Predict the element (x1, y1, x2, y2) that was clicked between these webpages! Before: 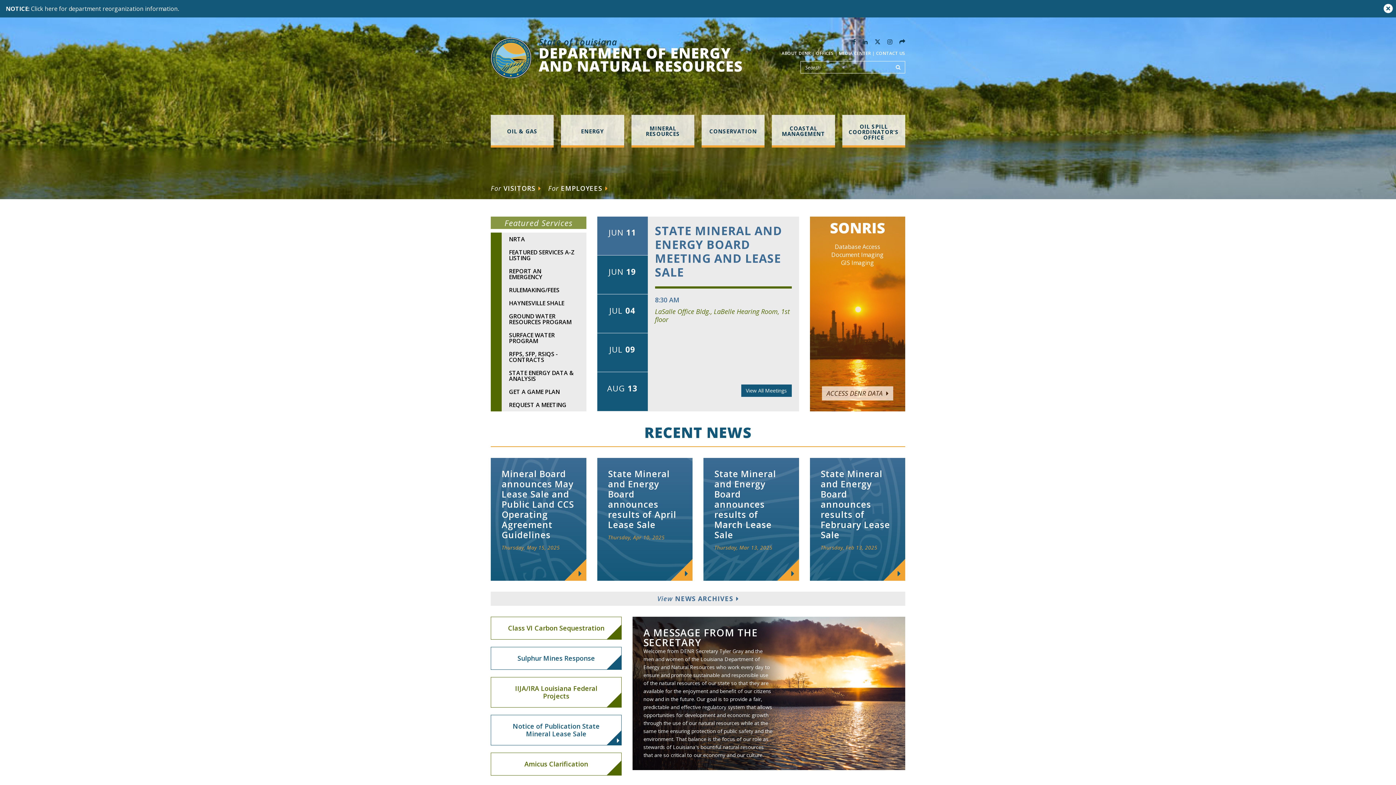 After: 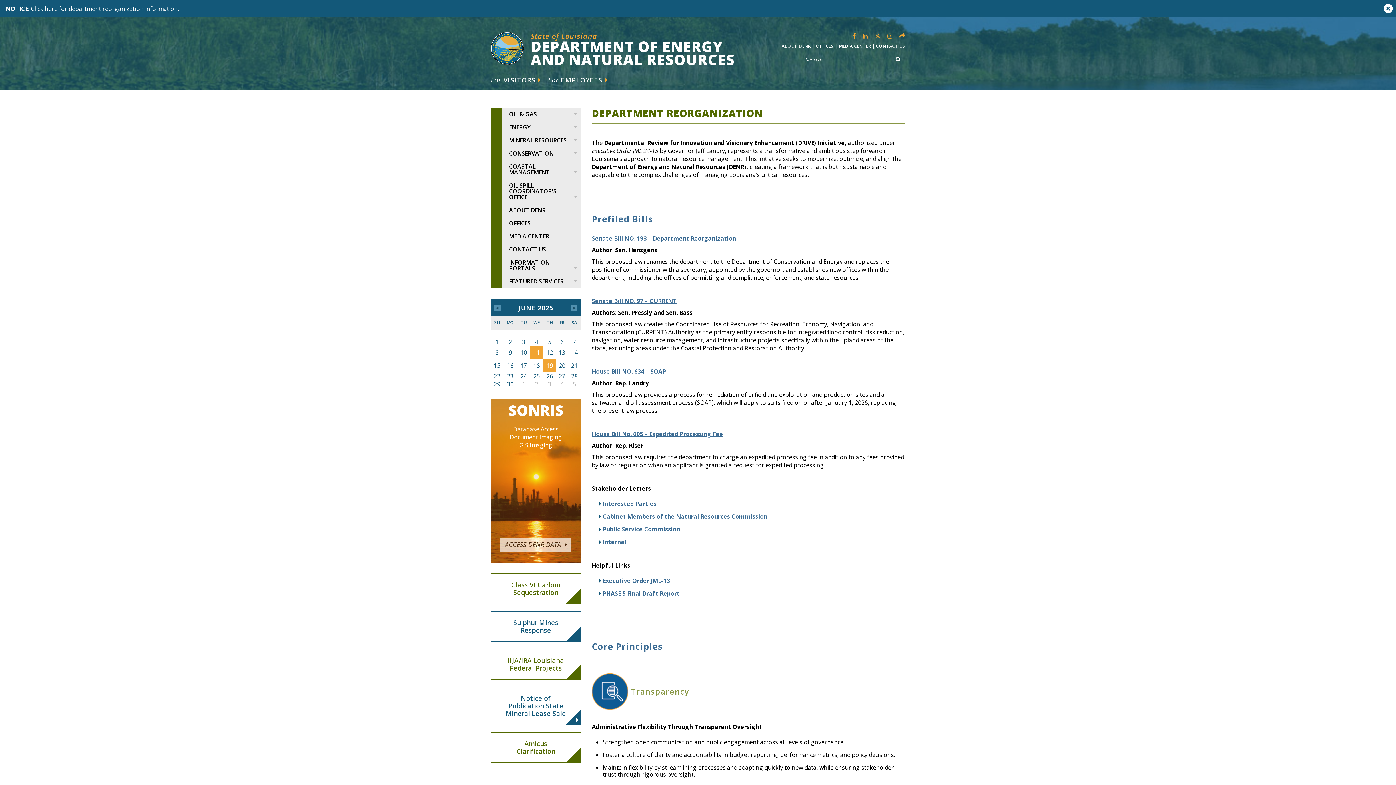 Action: bbox: (5, 5, 186, 11) label: NOTICE: Click here for department reorganization information.